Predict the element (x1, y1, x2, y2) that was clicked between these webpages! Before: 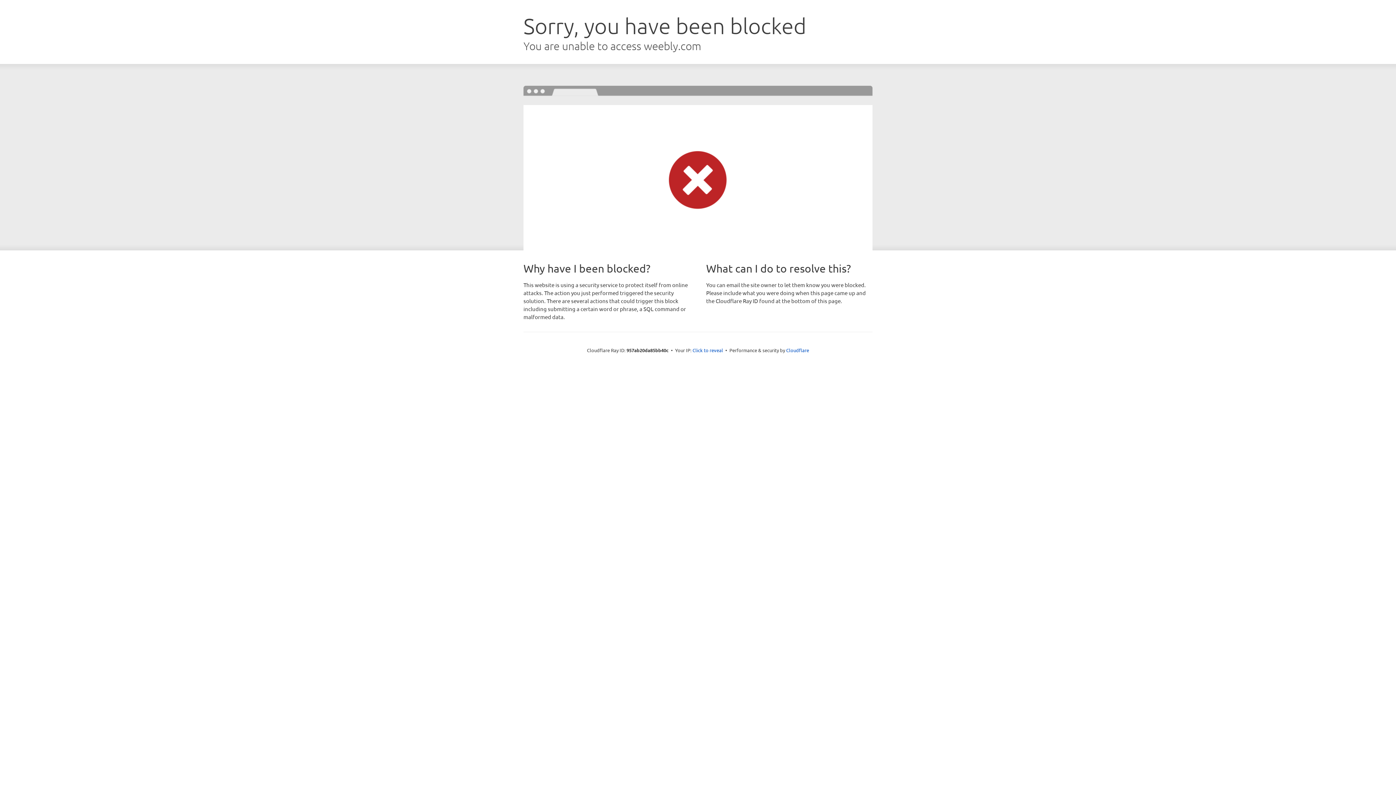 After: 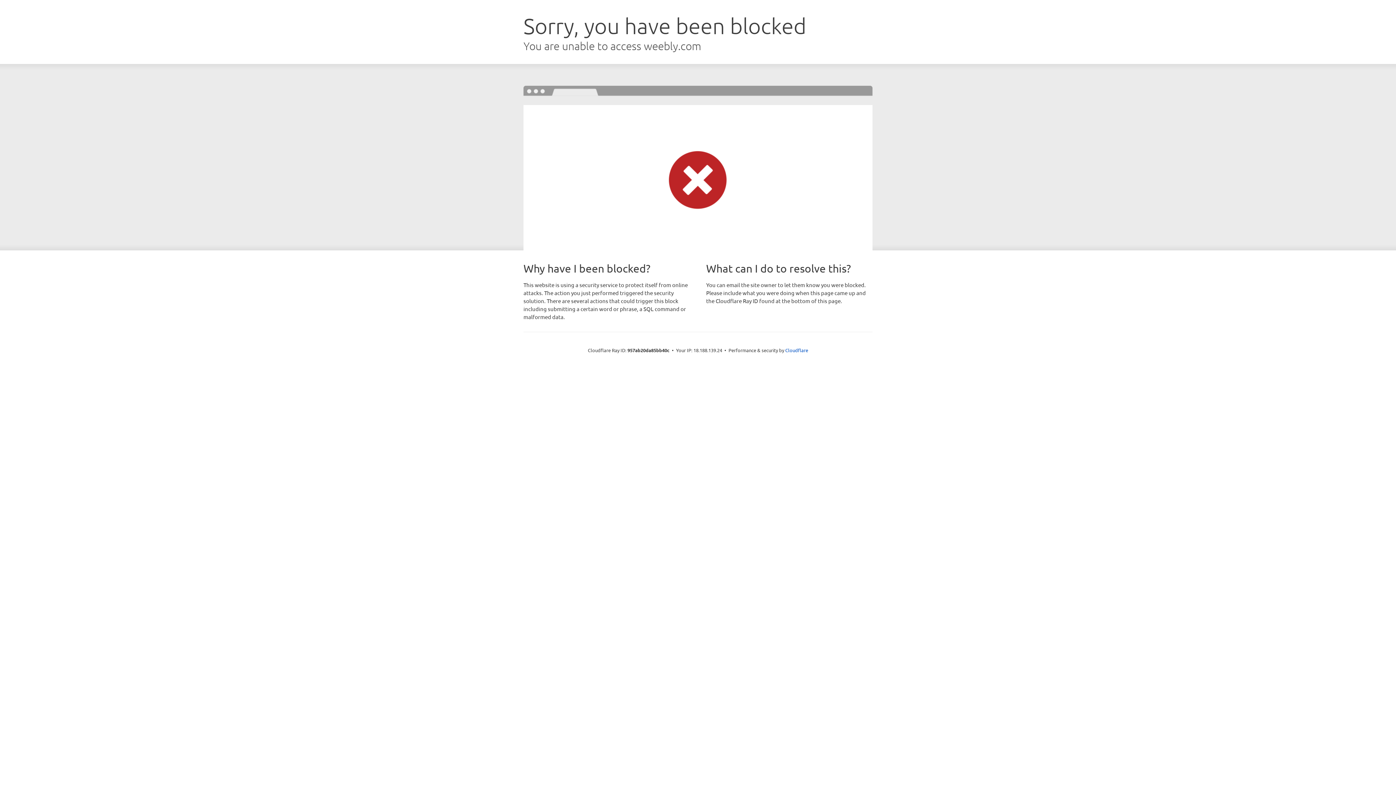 Action: bbox: (692, 346, 723, 353) label: Click to reveal